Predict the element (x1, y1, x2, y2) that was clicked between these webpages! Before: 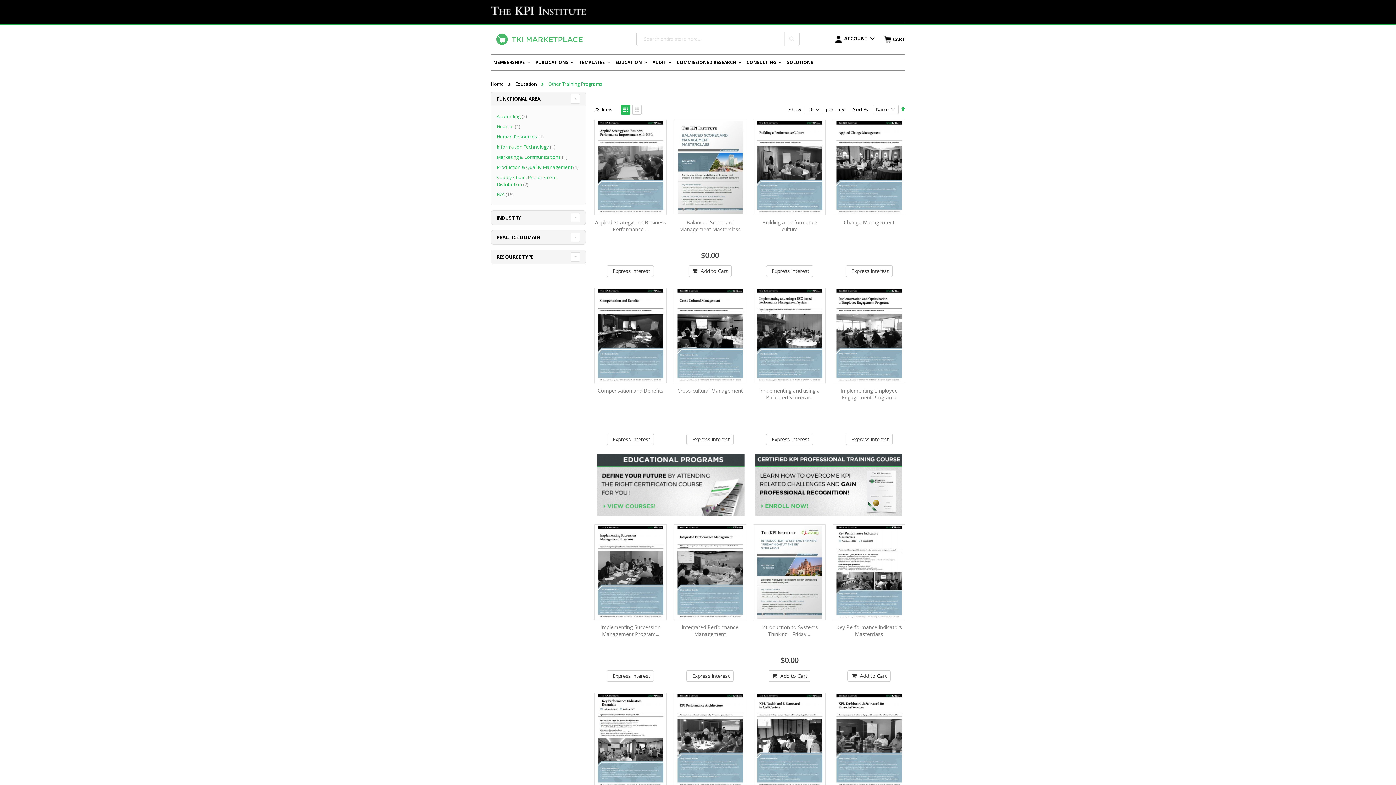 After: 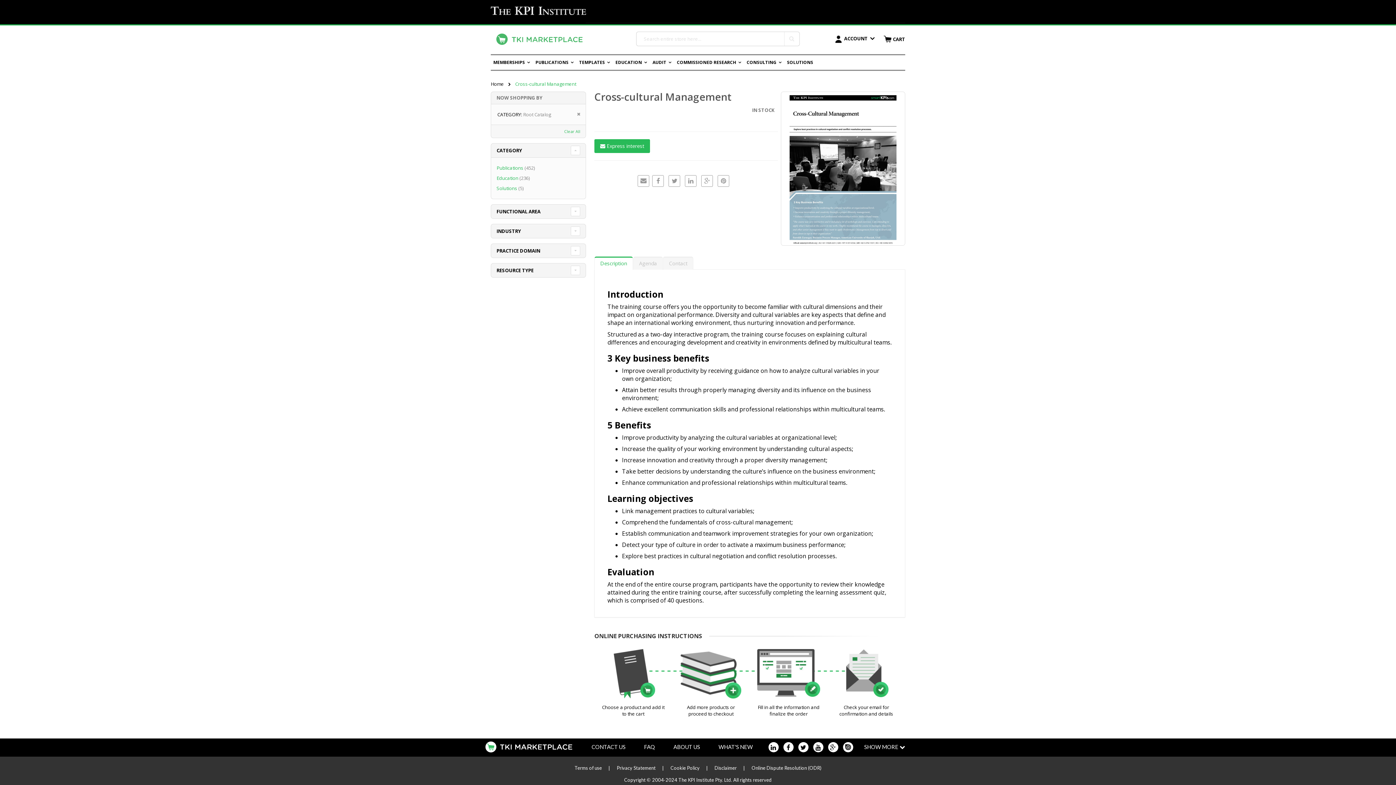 Action: bbox: (686, 433, 733, 445) label: Express interest